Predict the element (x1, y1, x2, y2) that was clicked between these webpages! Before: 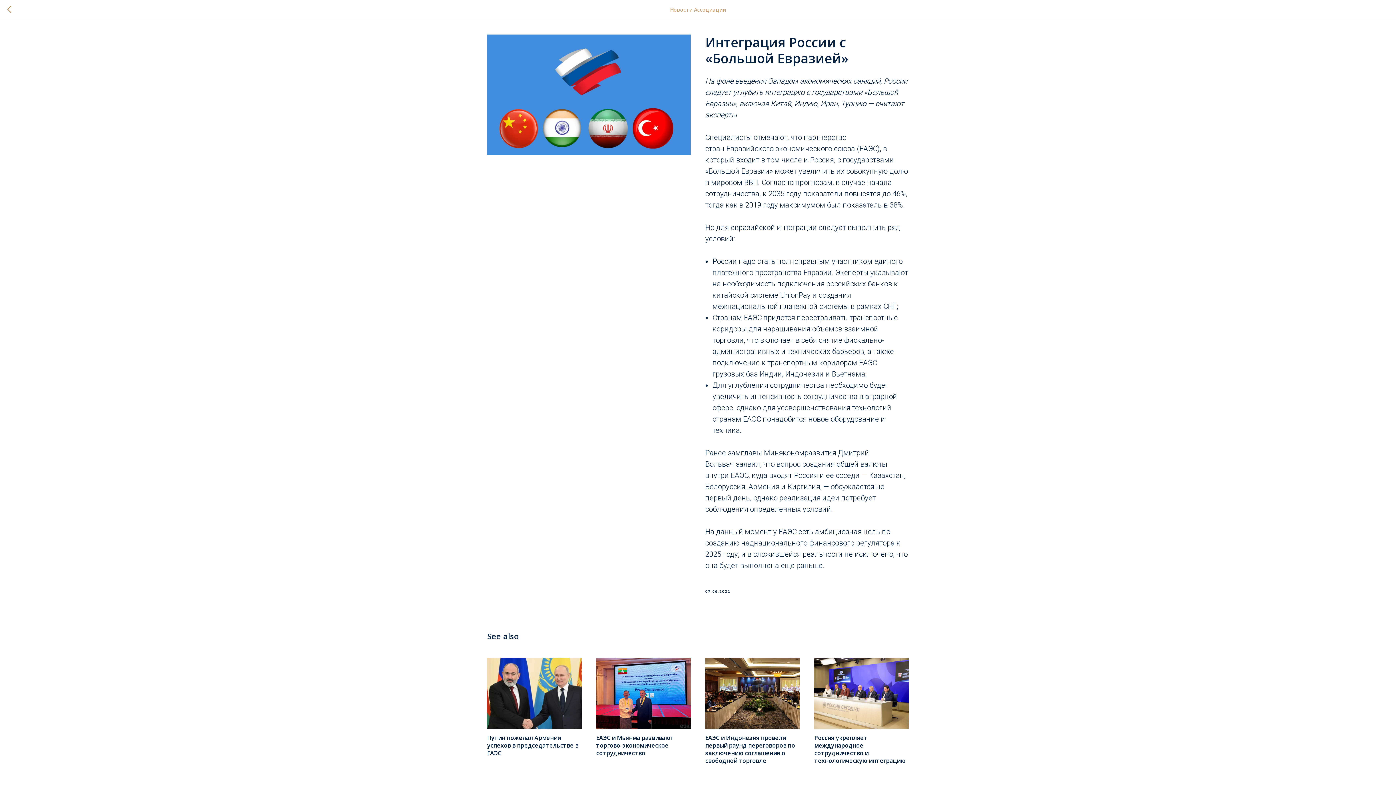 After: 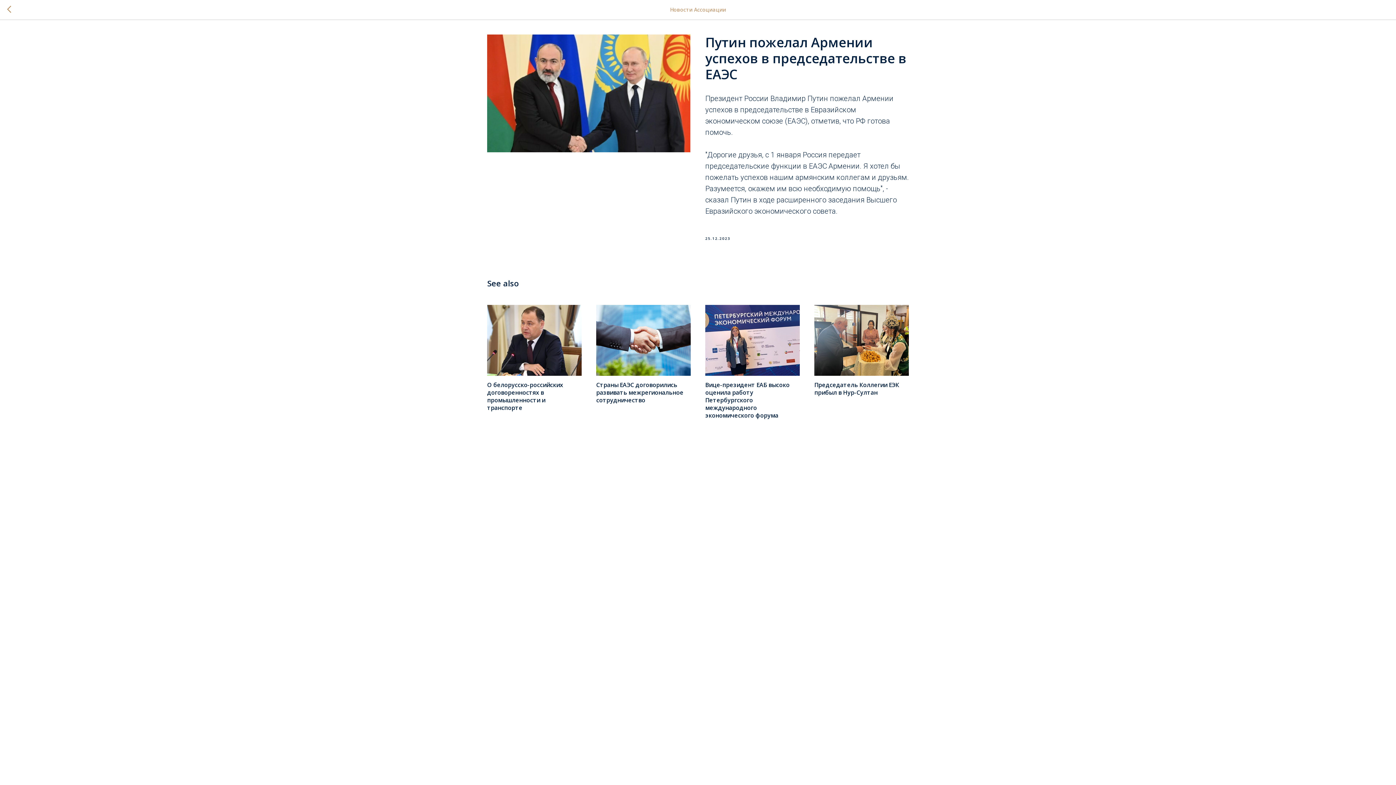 Action: bbox: (487, 658, 581, 757) label: Путин пожелал Армении успехов в председательстве в ЕАЭС